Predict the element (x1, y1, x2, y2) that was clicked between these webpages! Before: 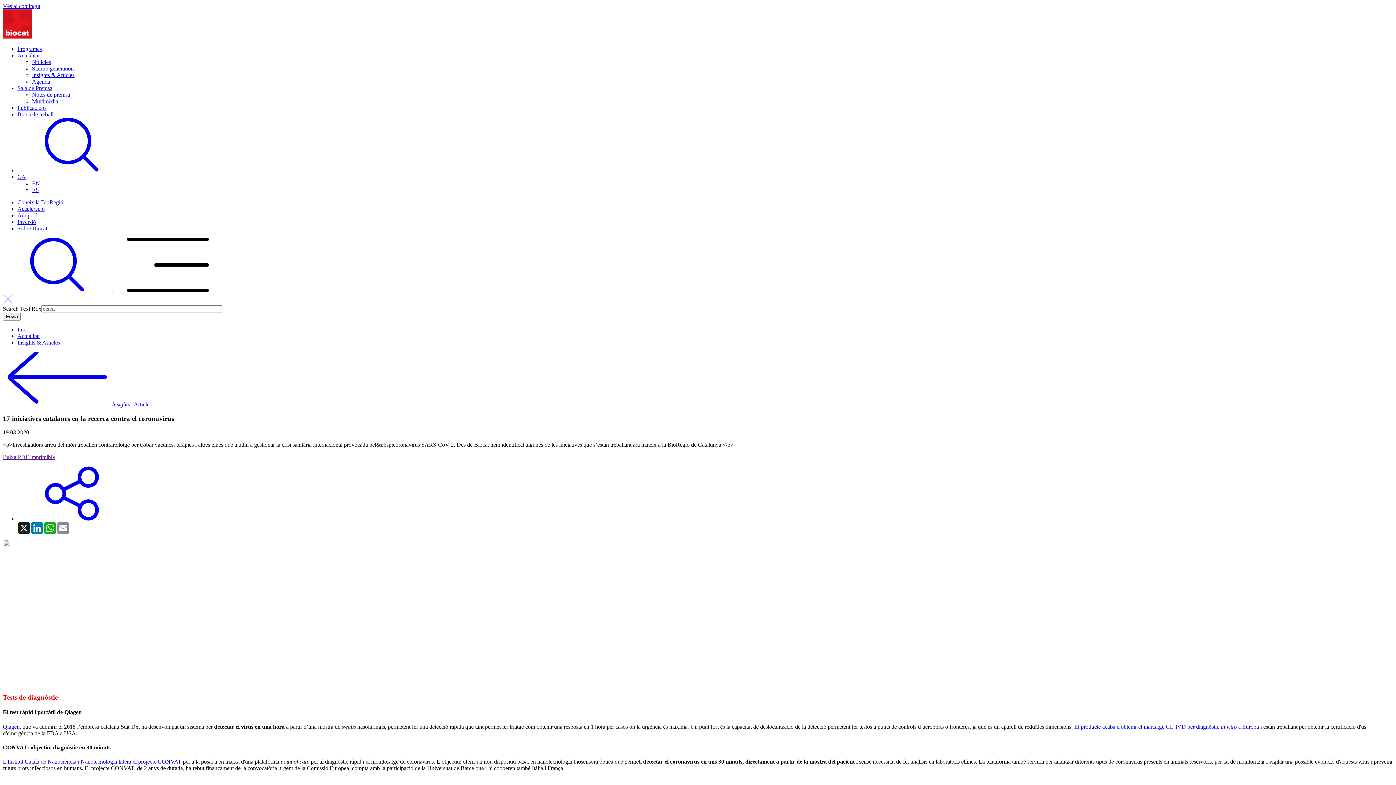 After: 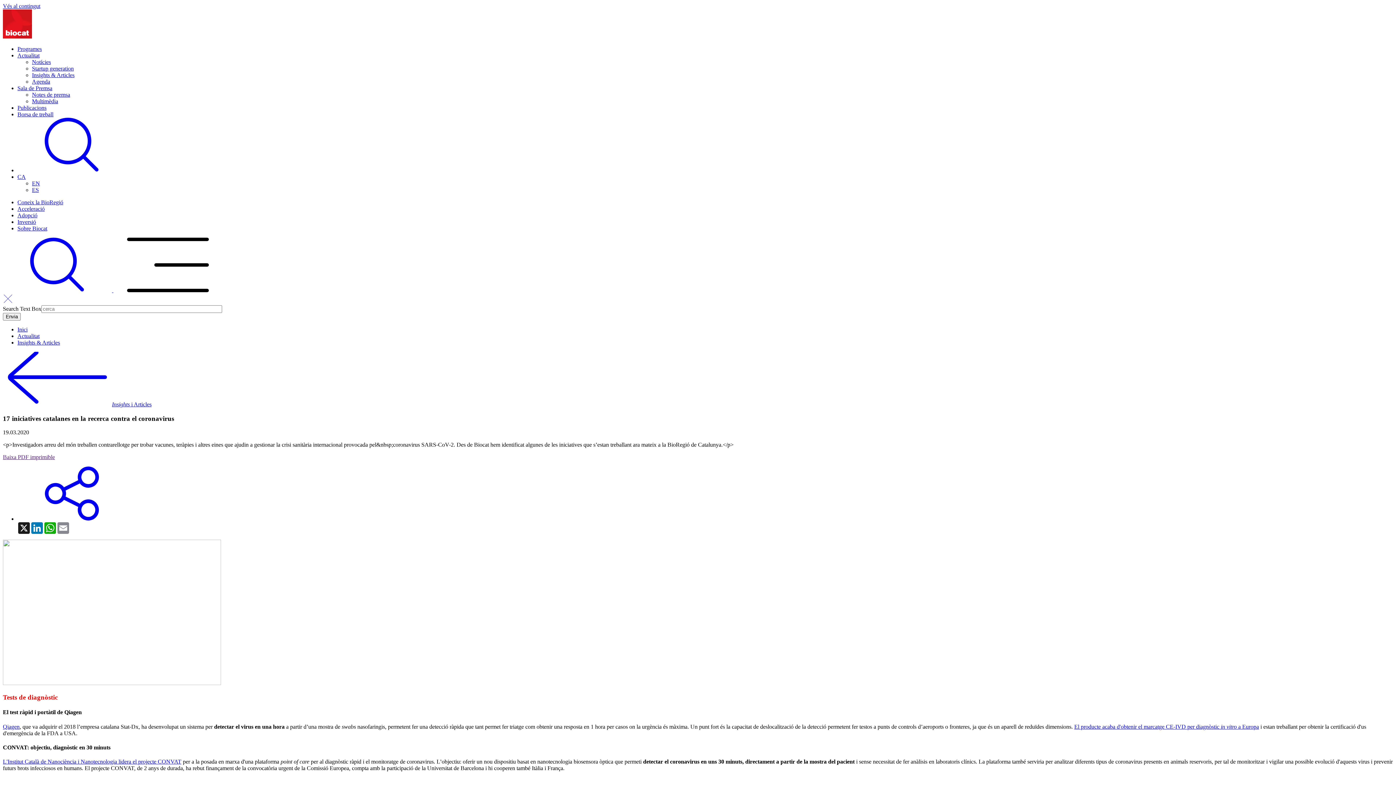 Action: bbox: (1074, 723, 1259, 730) label: El producte acaba d'obtenir el marcatge CE-IVD per diagnòstic in vitro a Europa